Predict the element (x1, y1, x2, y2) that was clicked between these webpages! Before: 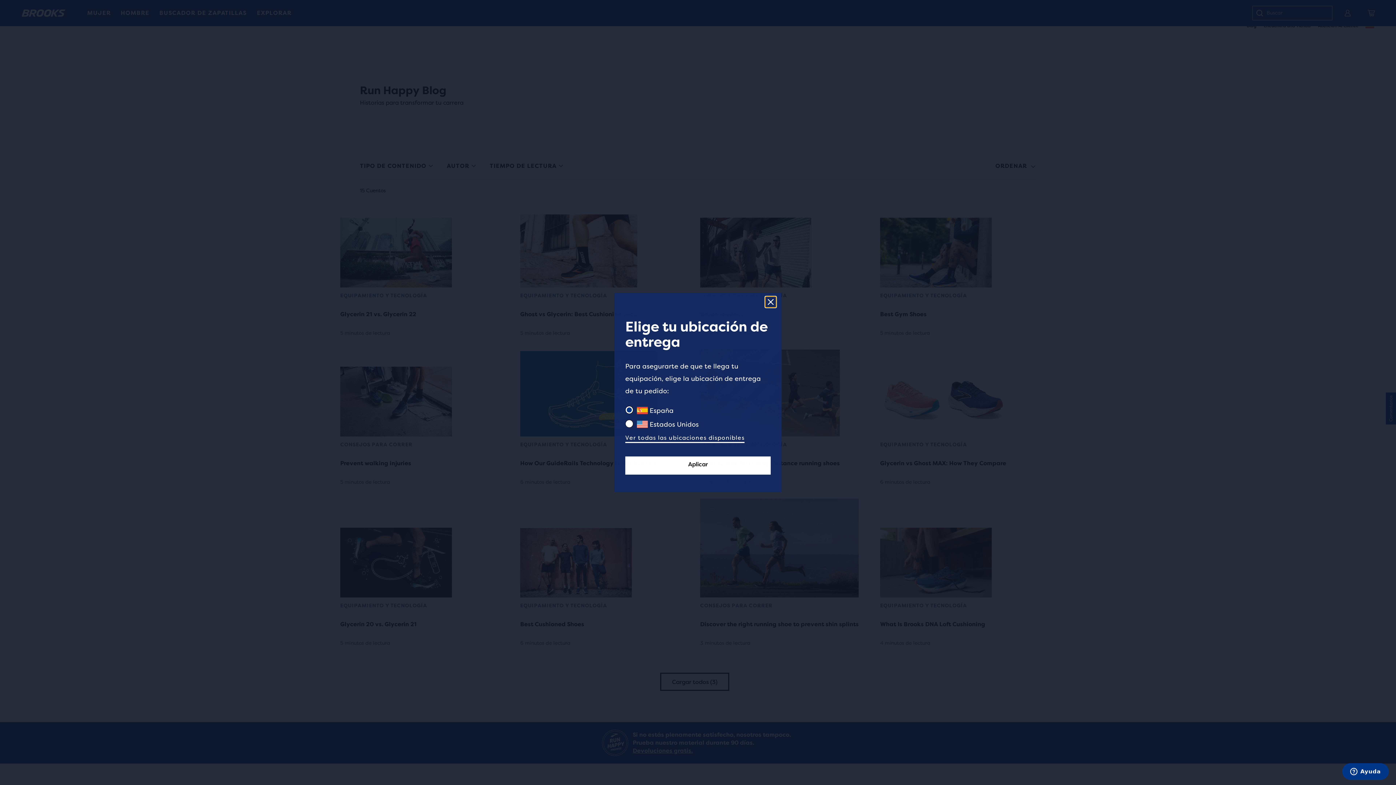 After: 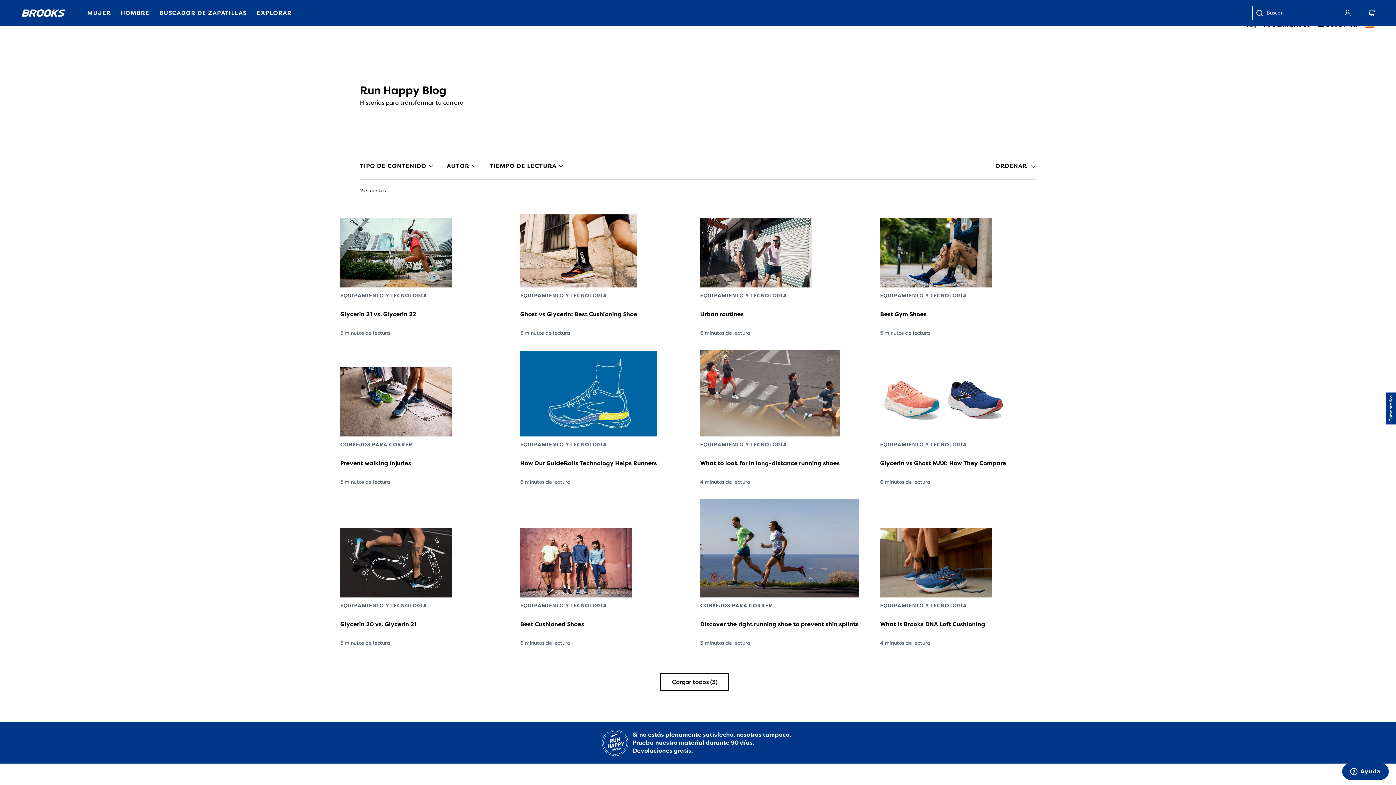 Action: label: Aplicar bbox: (625, 456, 770, 474)